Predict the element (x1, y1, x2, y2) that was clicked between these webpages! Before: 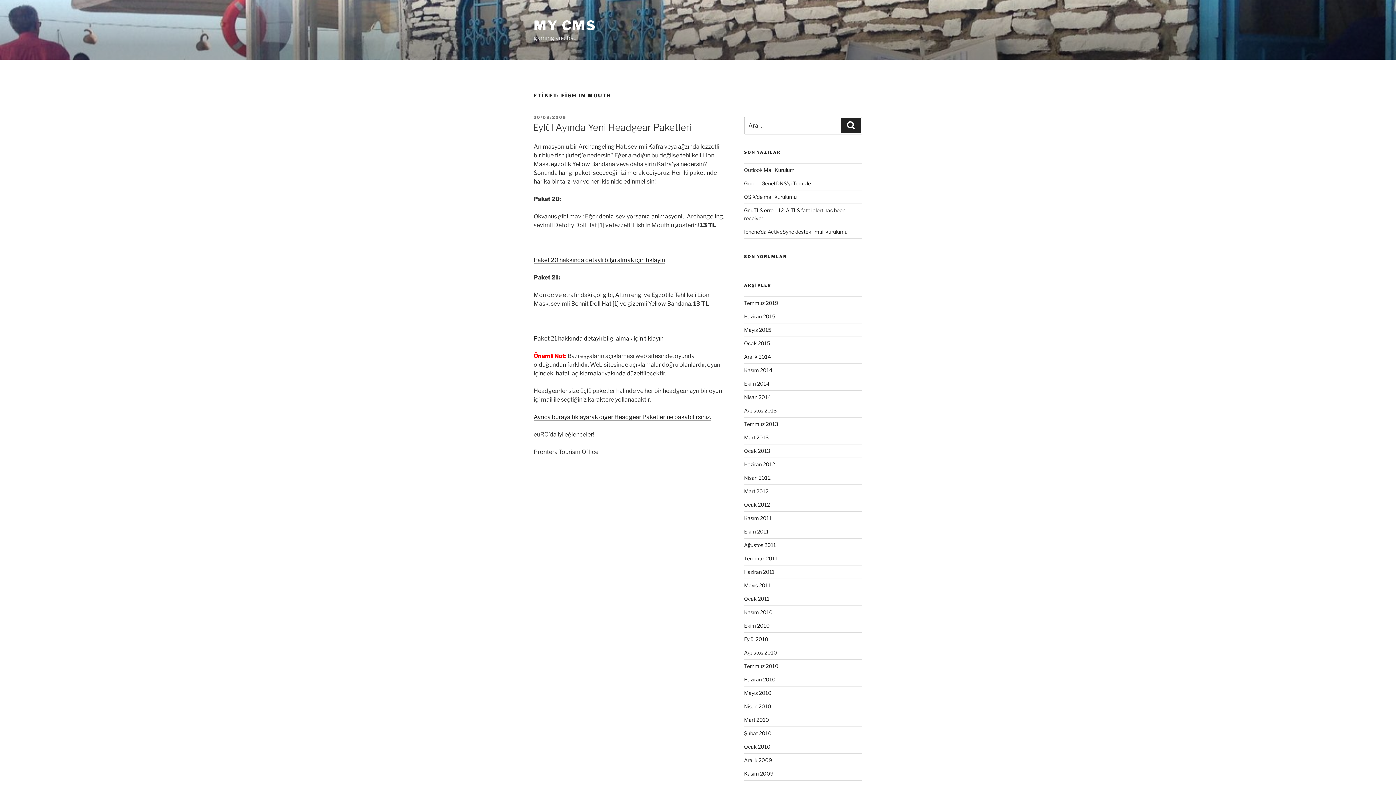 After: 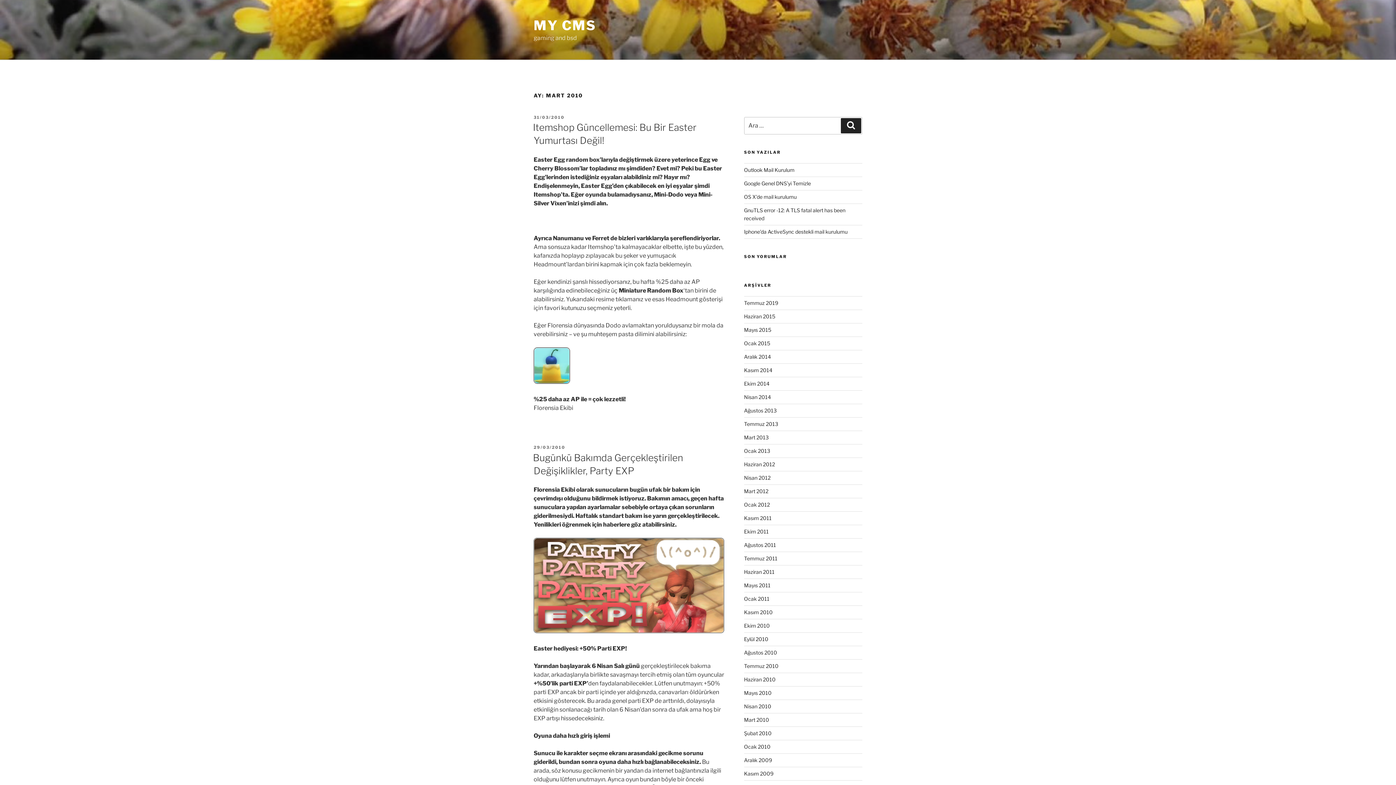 Action: bbox: (744, 717, 769, 723) label: Mart 2010